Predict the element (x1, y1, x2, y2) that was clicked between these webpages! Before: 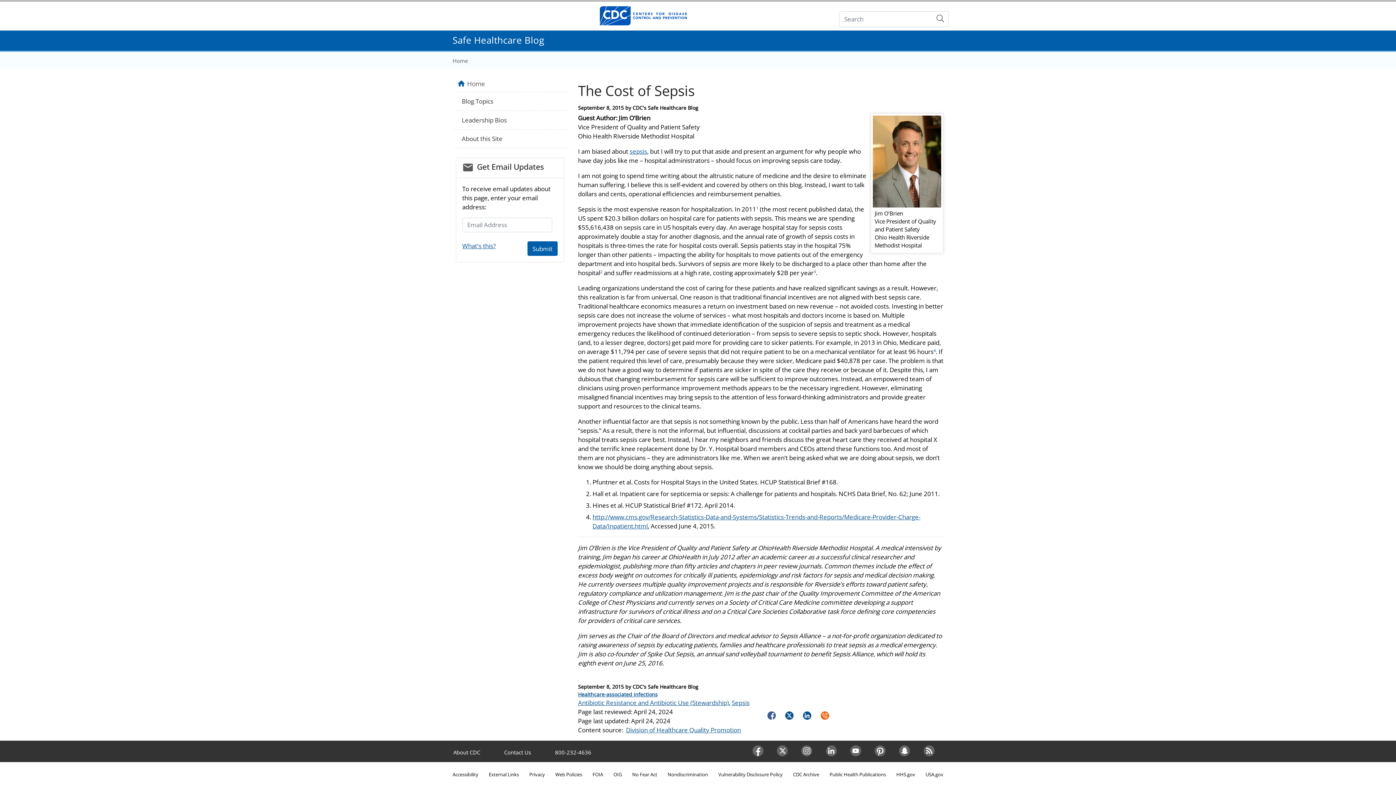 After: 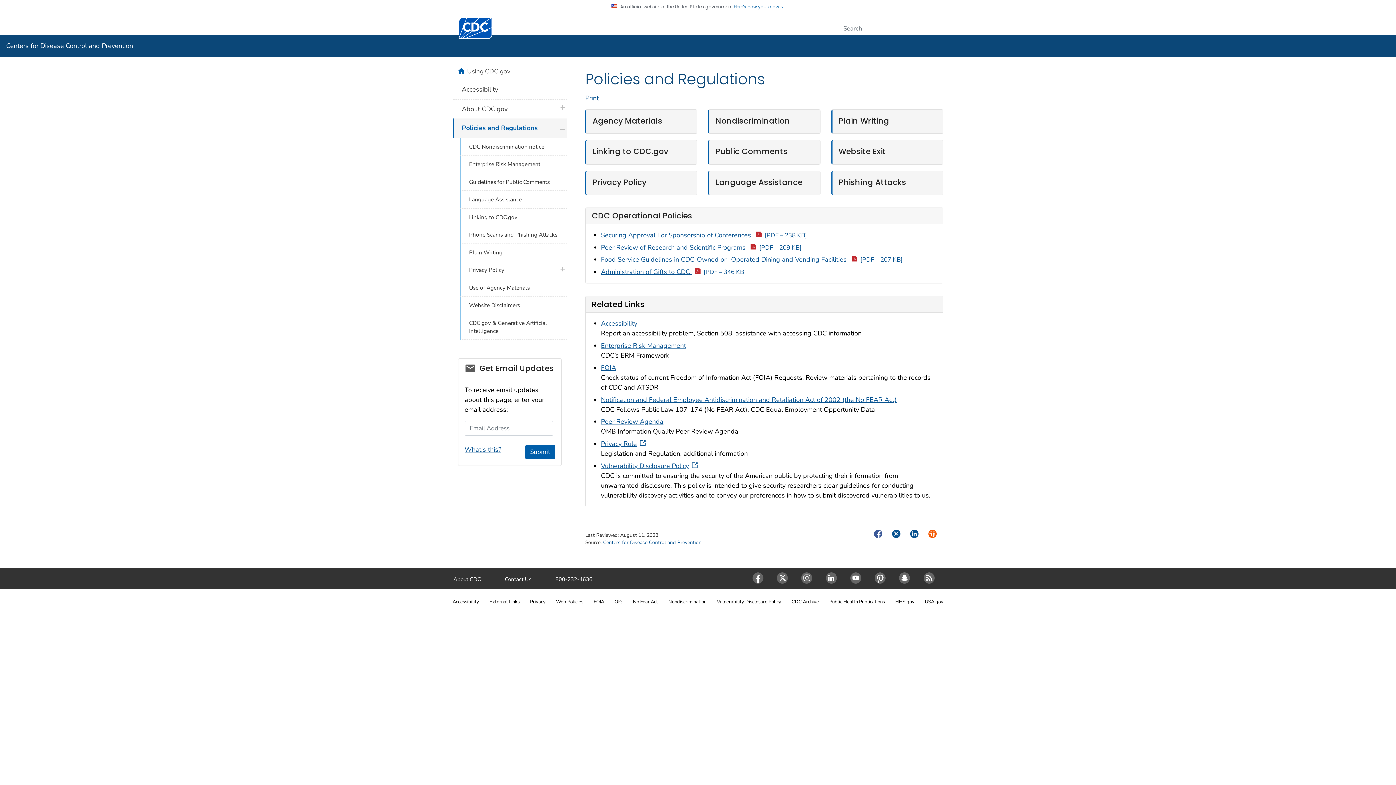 Action: label: Web Policies bbox: (555, 771, 582, 778)